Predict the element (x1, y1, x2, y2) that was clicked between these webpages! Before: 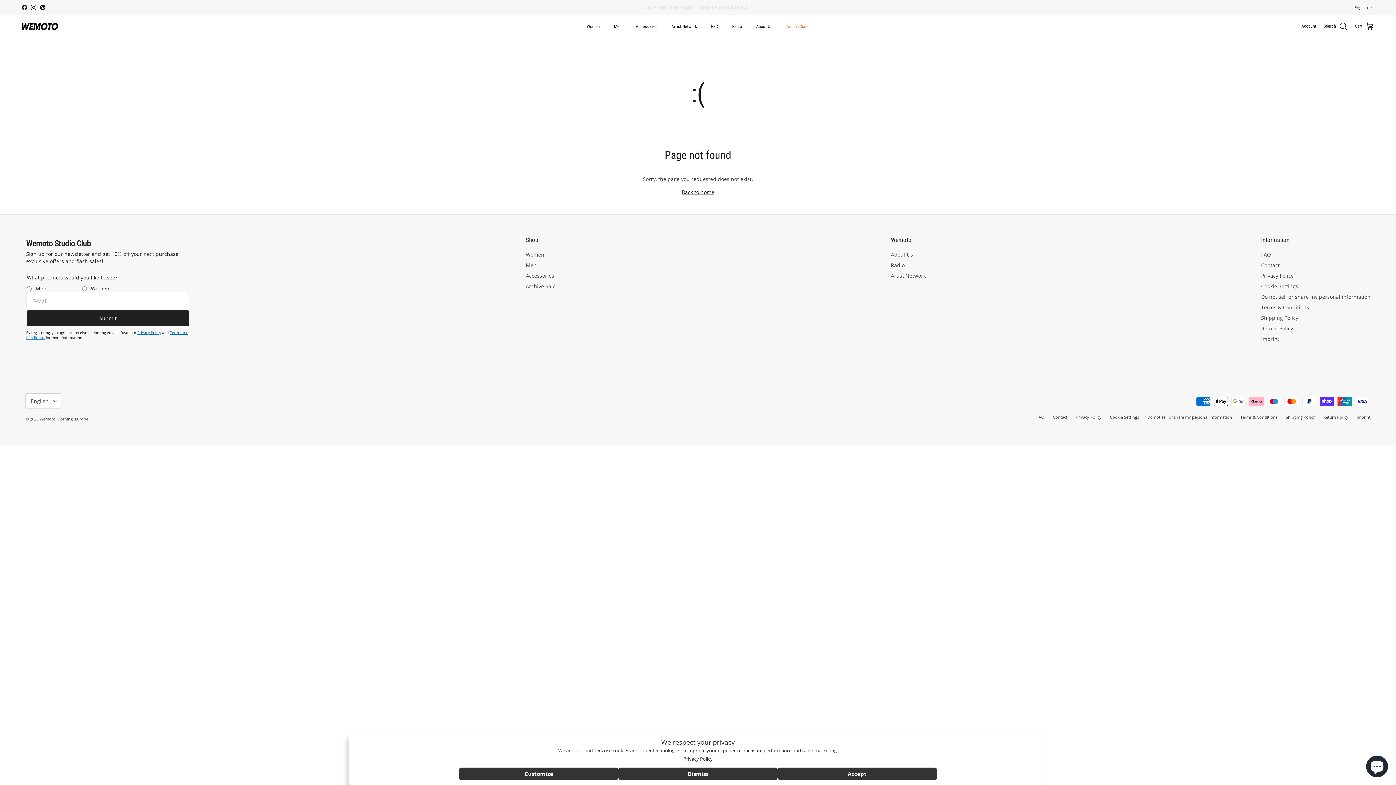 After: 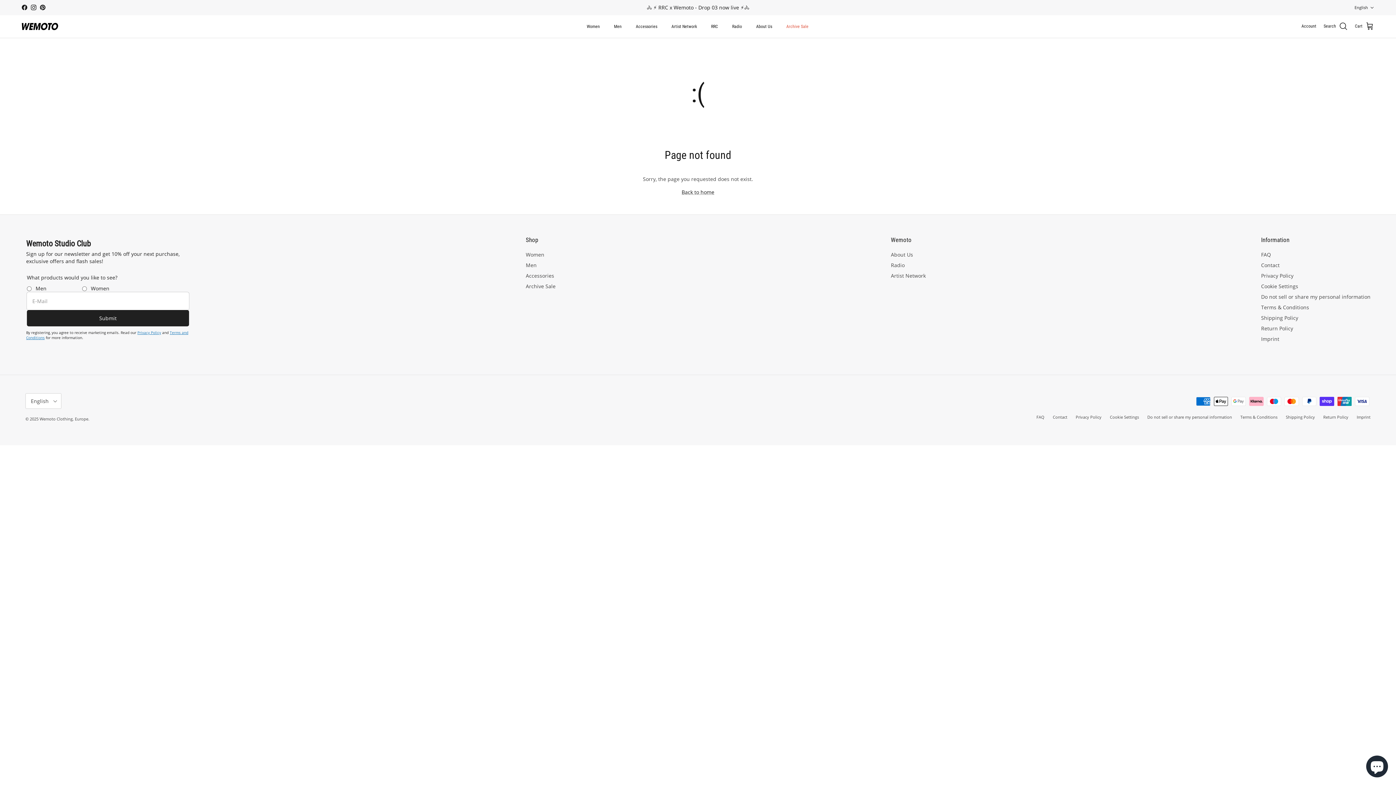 Action: bbox: (777, 768, 937, 780) label: Accept